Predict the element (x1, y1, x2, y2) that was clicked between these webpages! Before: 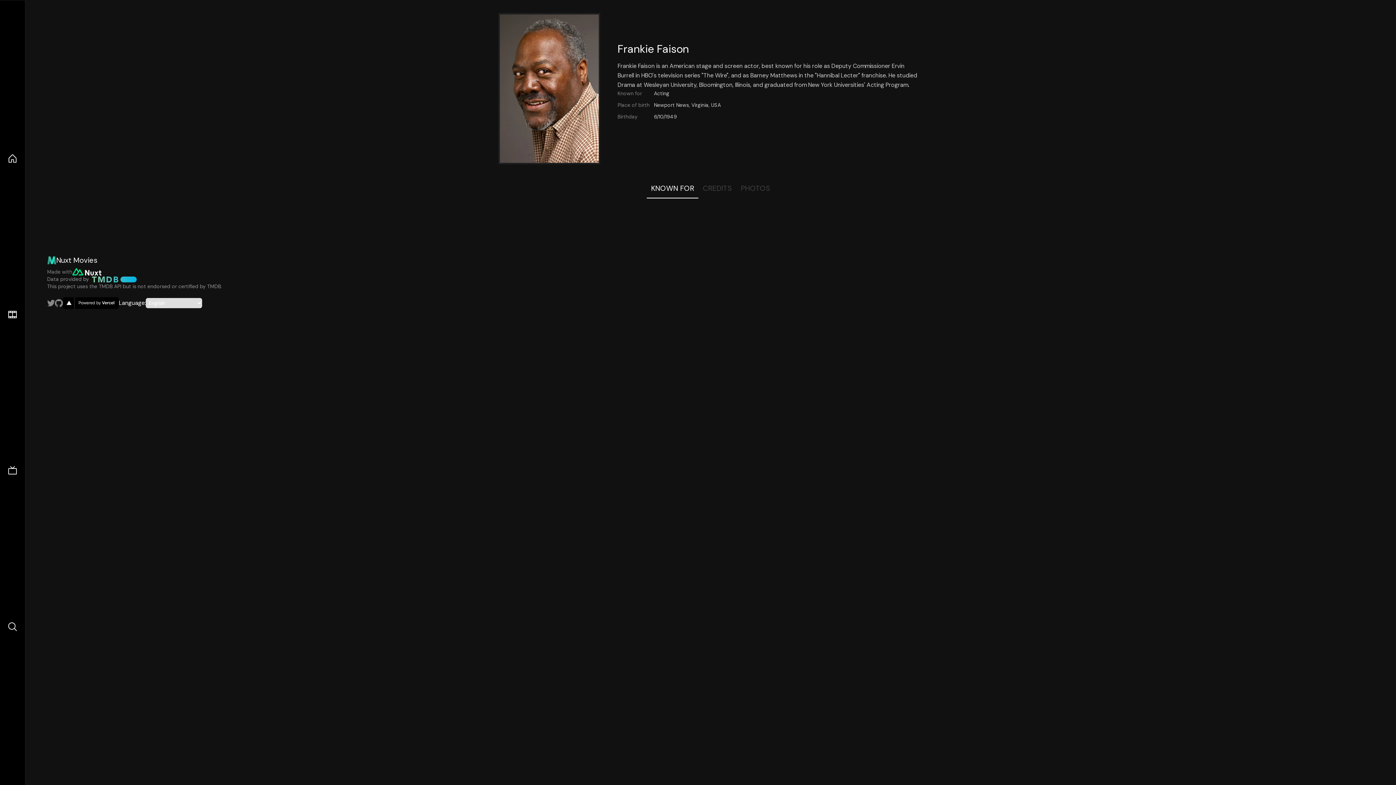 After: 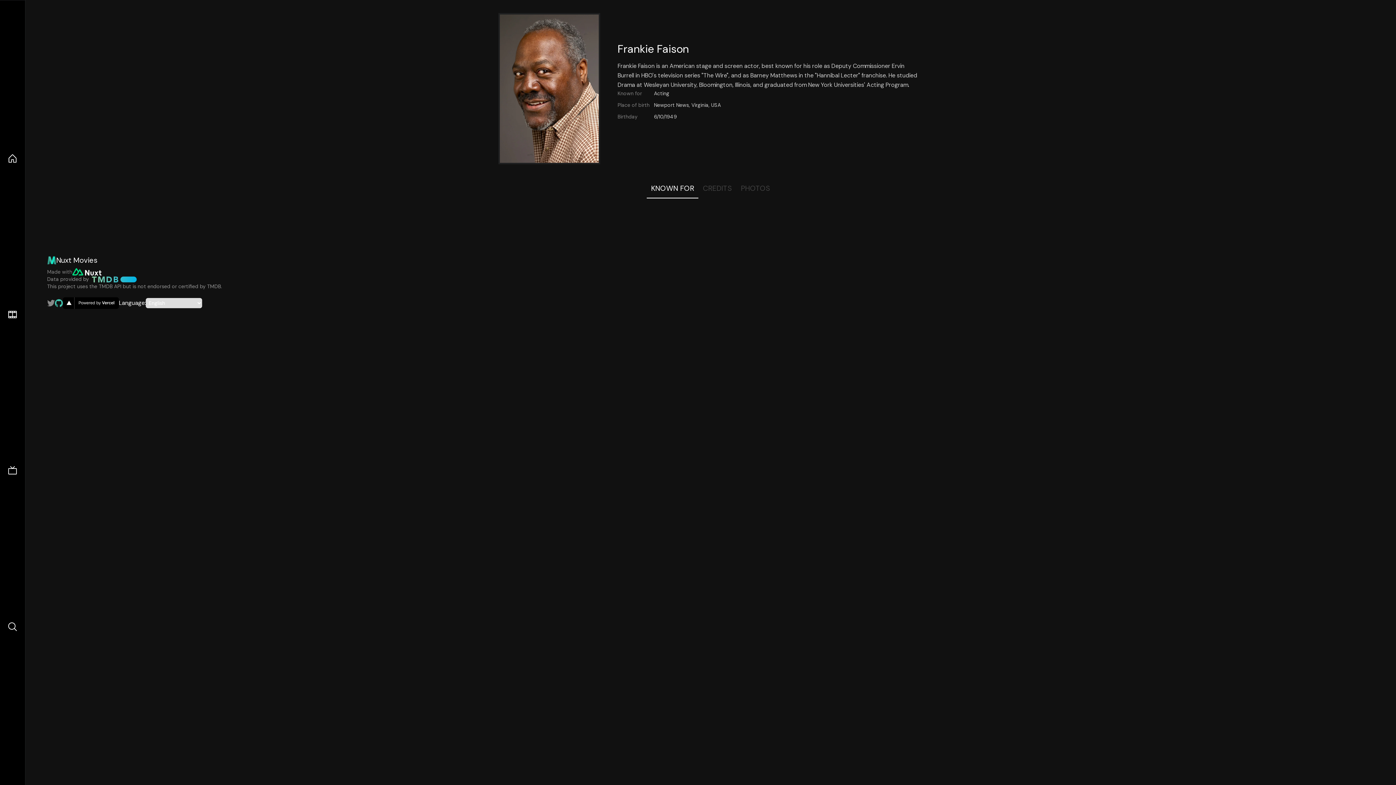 Action: bbox: (55, 299, 62, 307) label: Link to GitHub account